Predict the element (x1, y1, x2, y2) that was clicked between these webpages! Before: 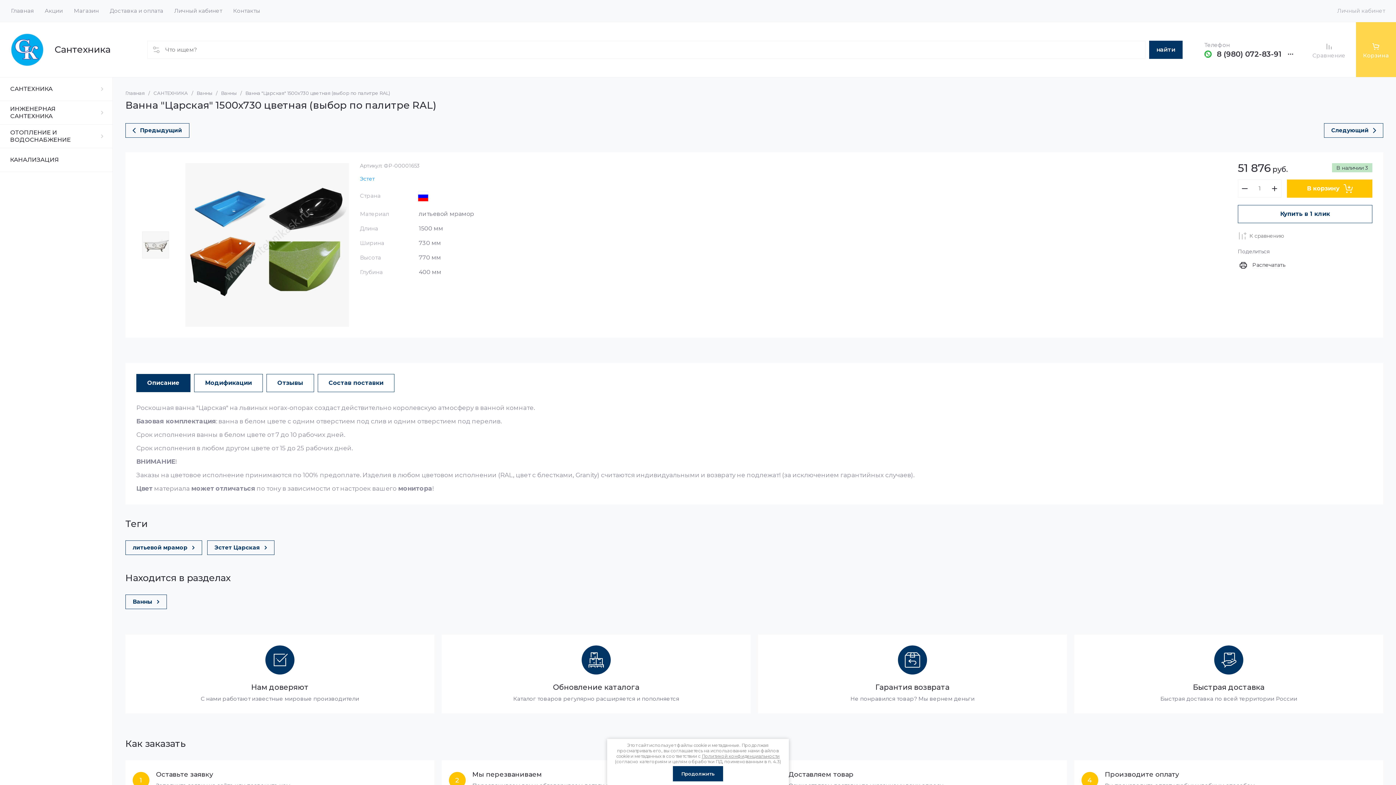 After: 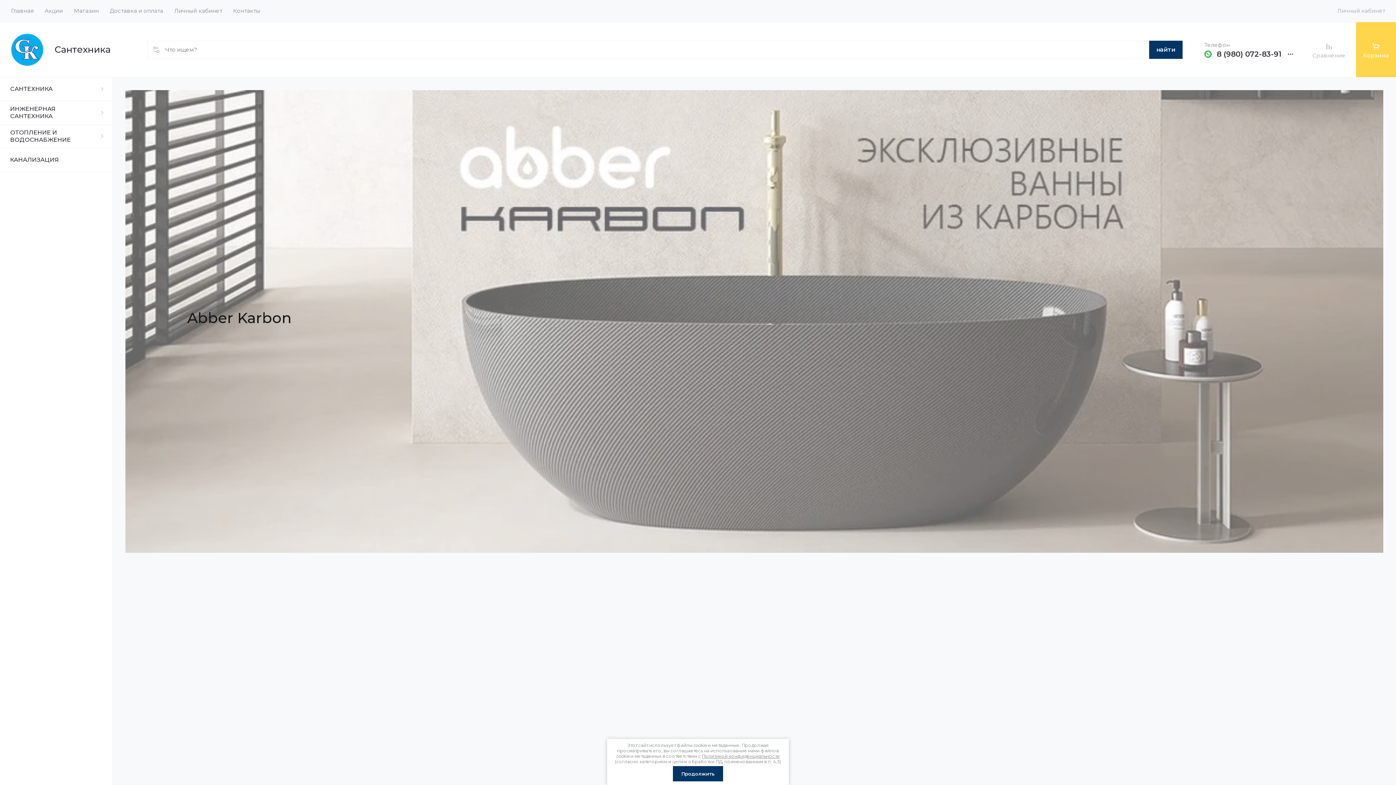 Action: bbox: (10, 33, 43, 66)